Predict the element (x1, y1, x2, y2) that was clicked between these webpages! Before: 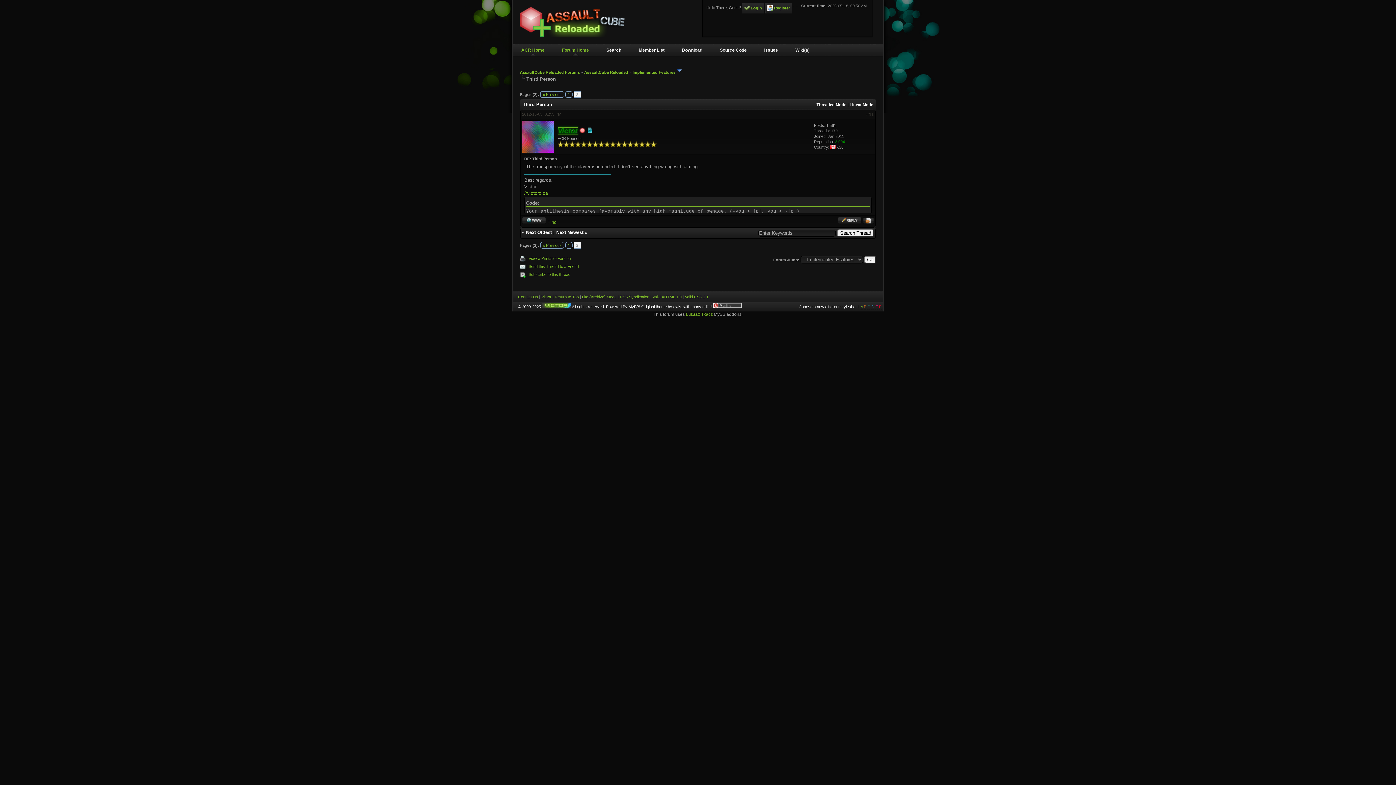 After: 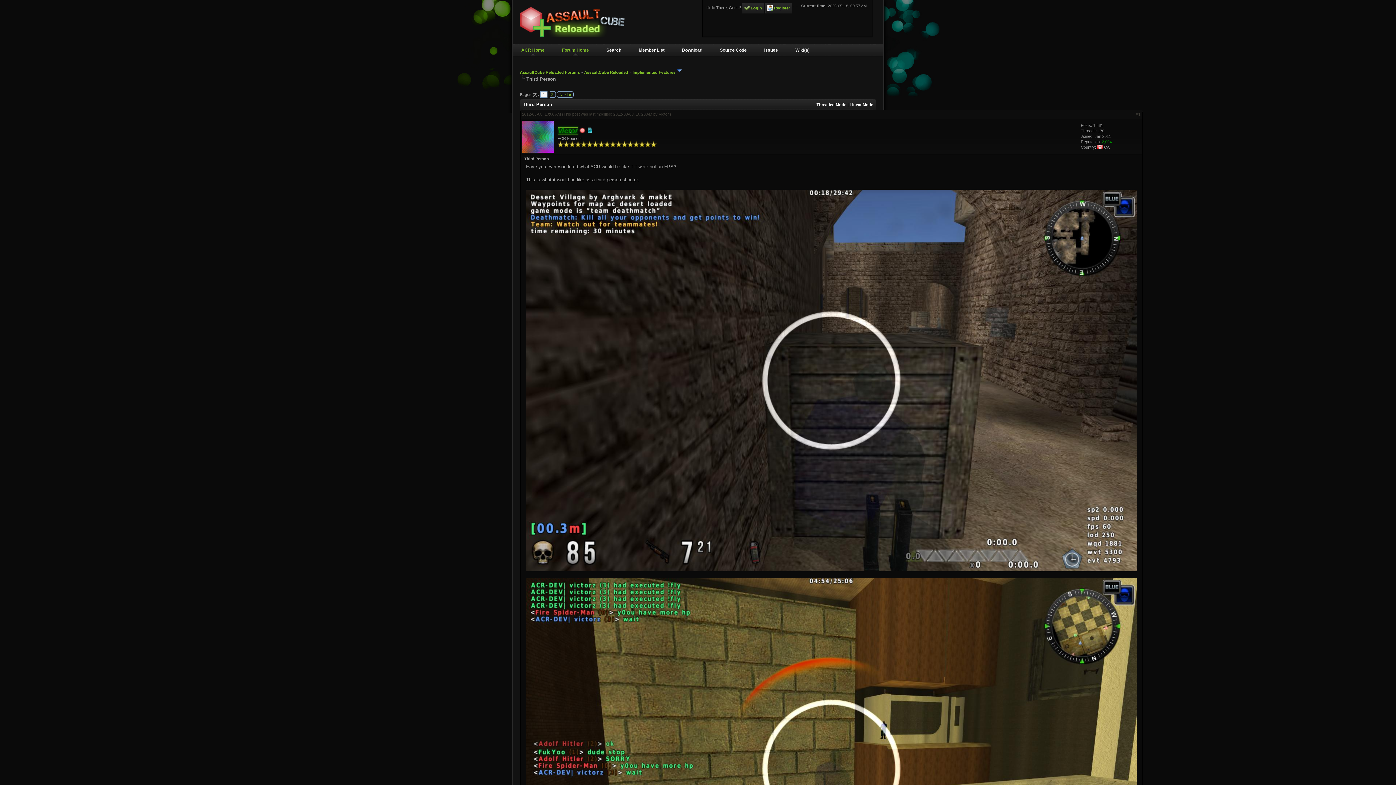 Action: label: 1 bbox: (565, 91, 572, 97)